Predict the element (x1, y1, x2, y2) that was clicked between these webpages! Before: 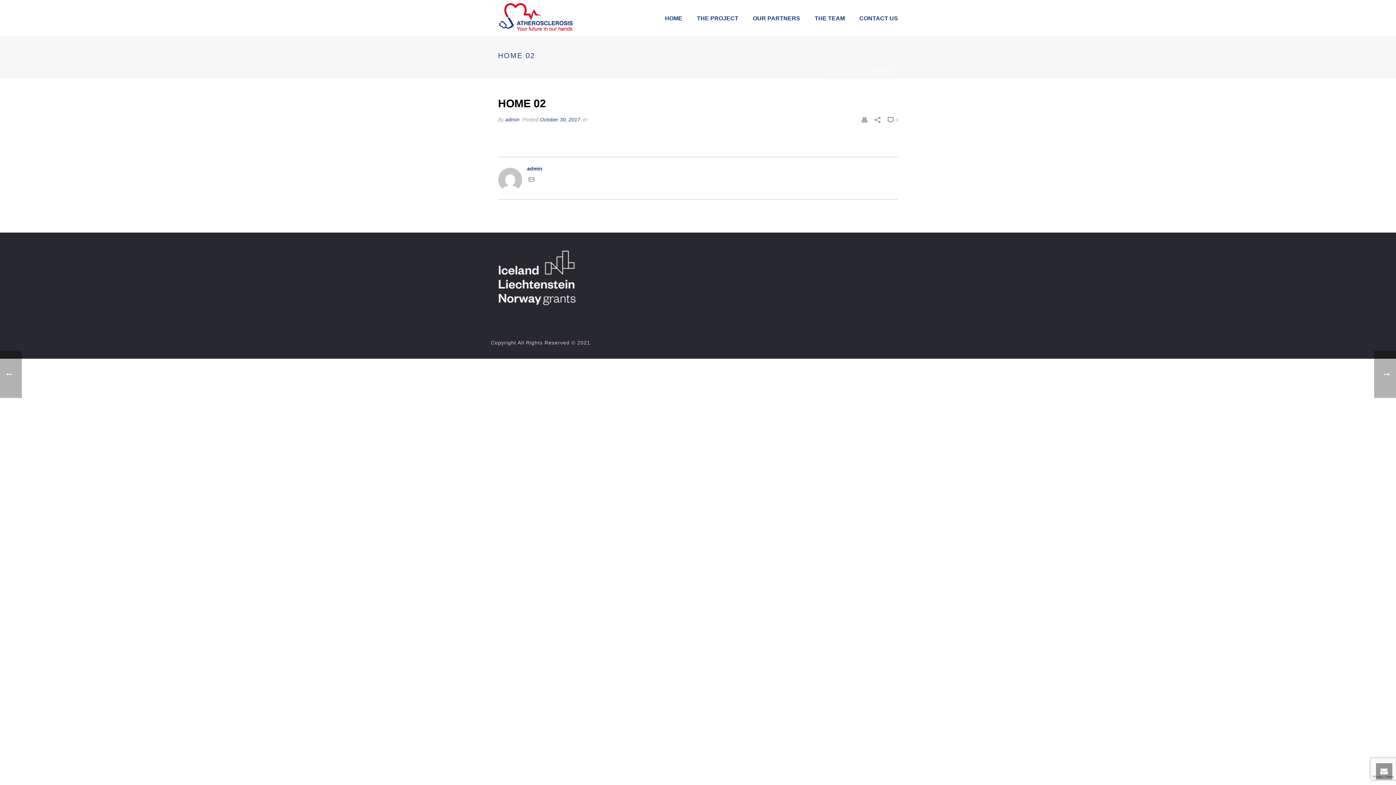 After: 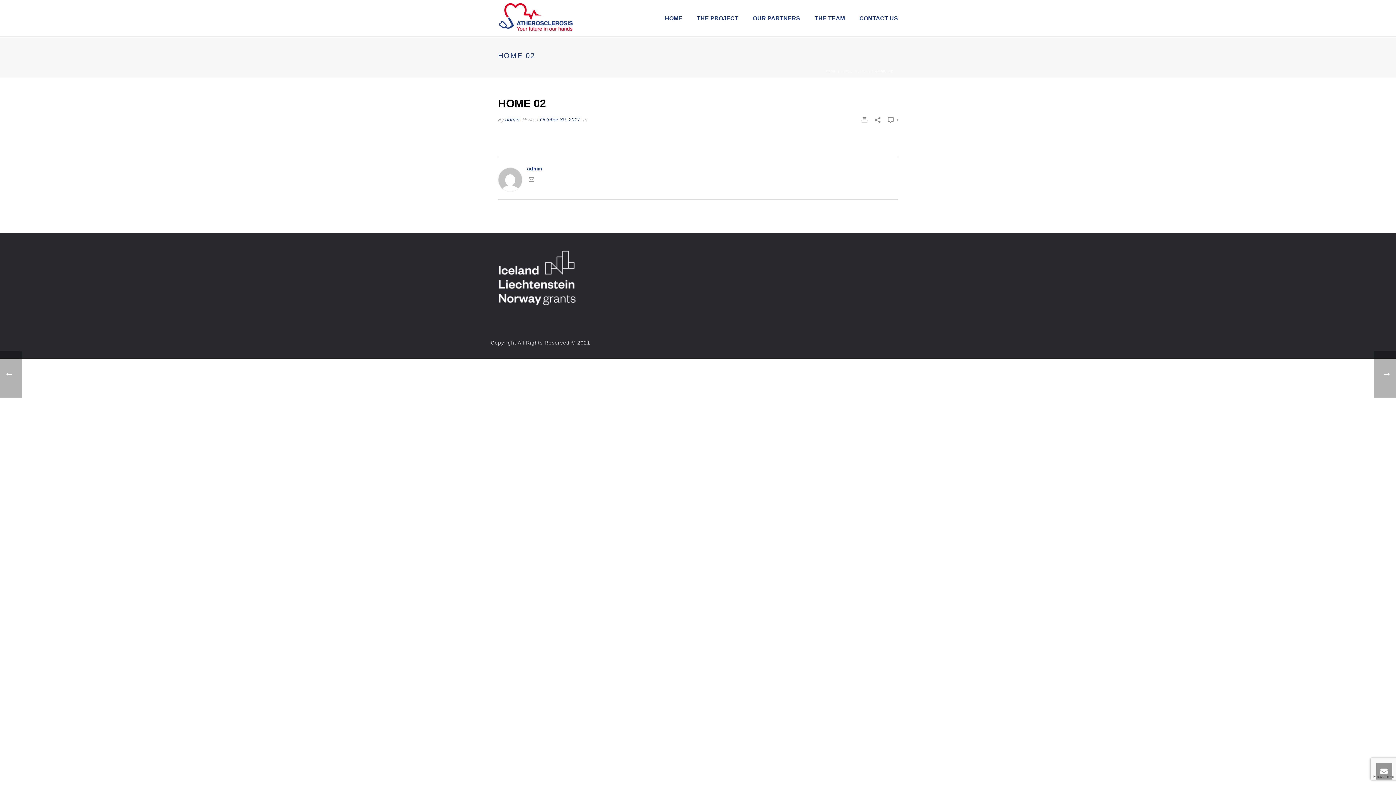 Action: label:  0 bbox: (888, 115, 898, 124)